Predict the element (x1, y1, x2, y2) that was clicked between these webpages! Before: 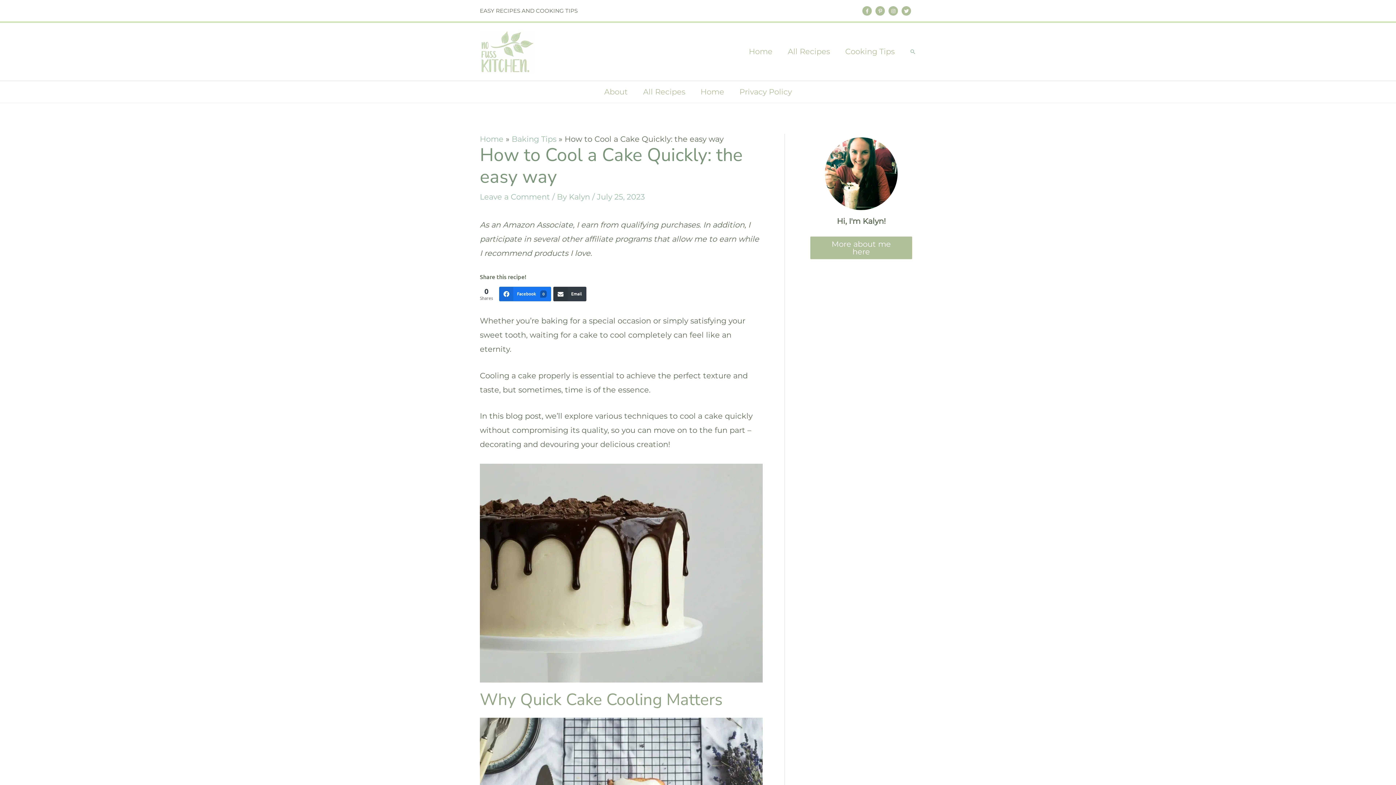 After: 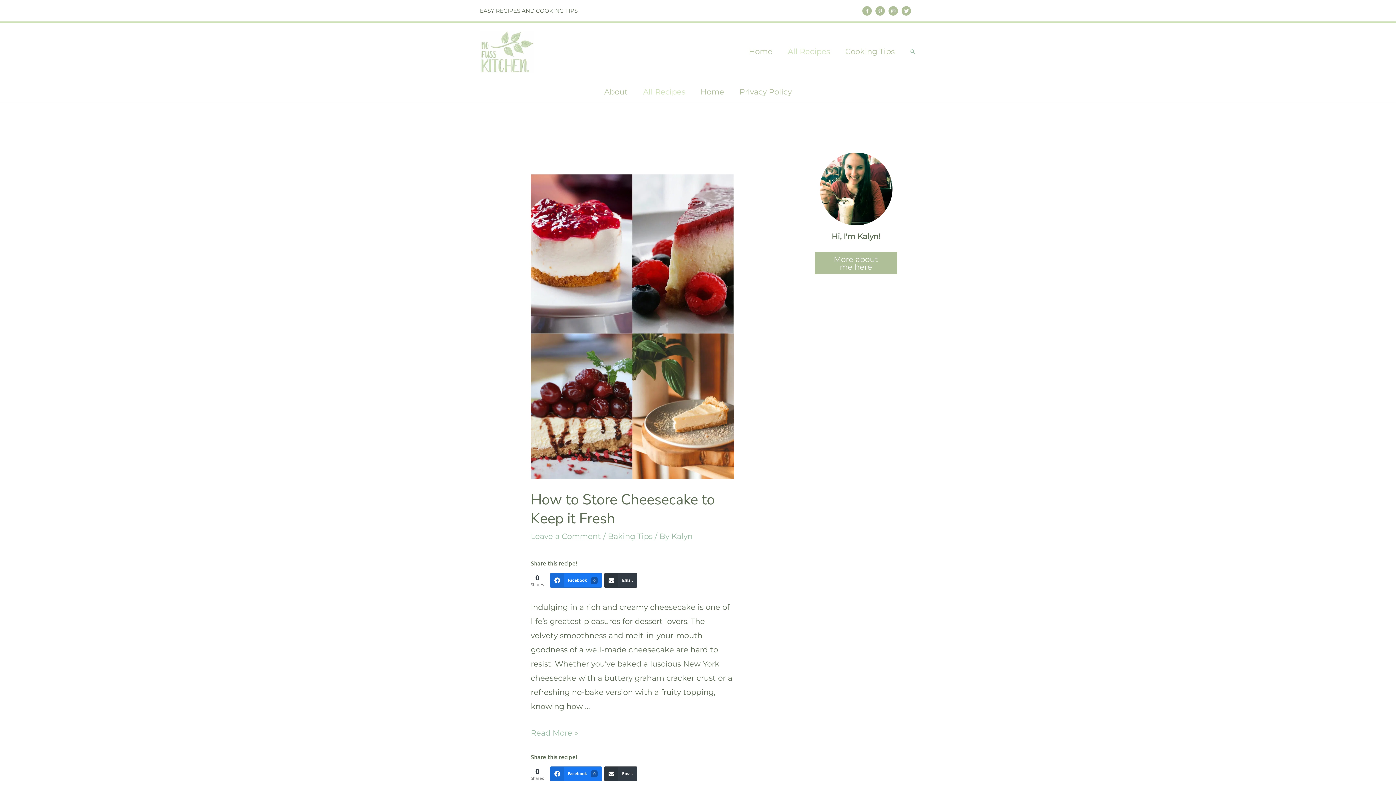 Action: label: All Recipes bbox: (635, 80, 693, 102)